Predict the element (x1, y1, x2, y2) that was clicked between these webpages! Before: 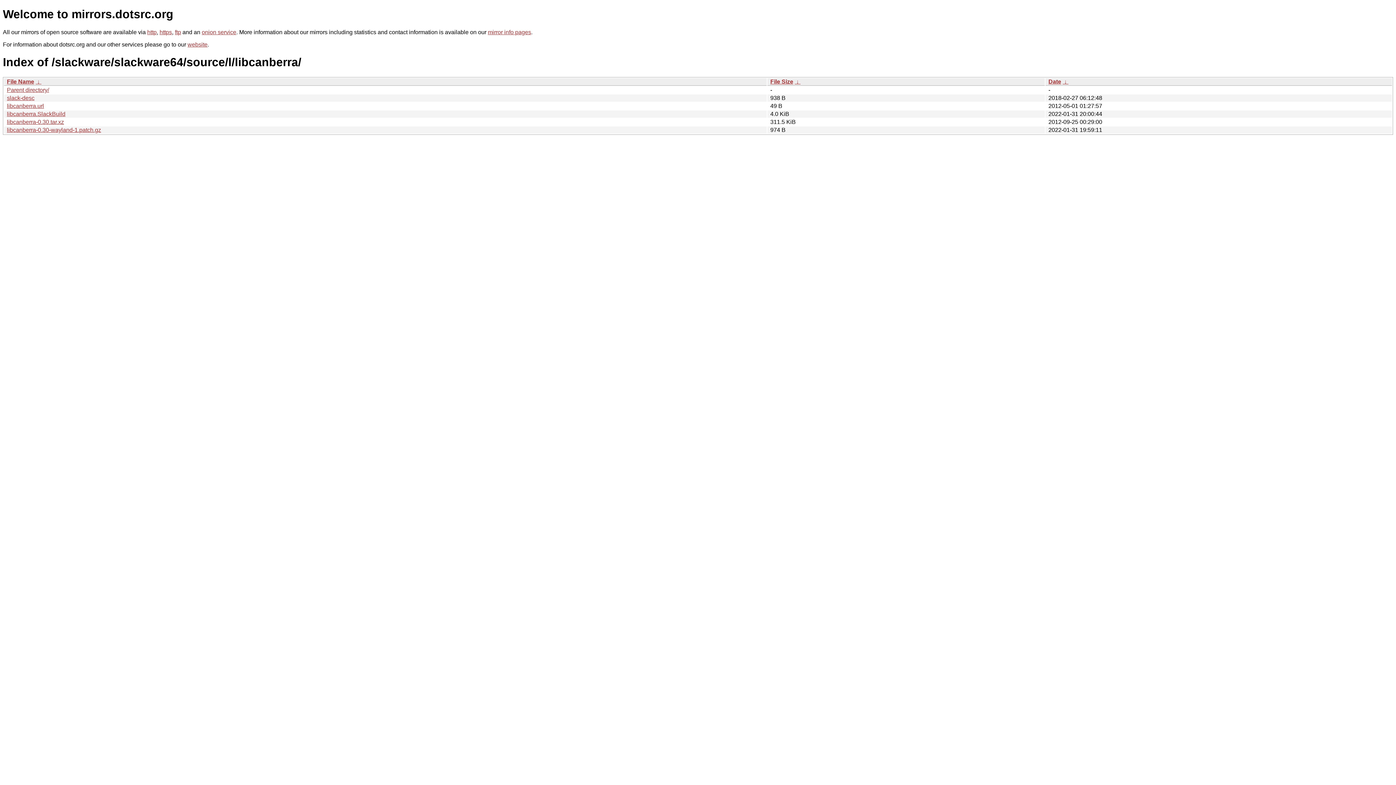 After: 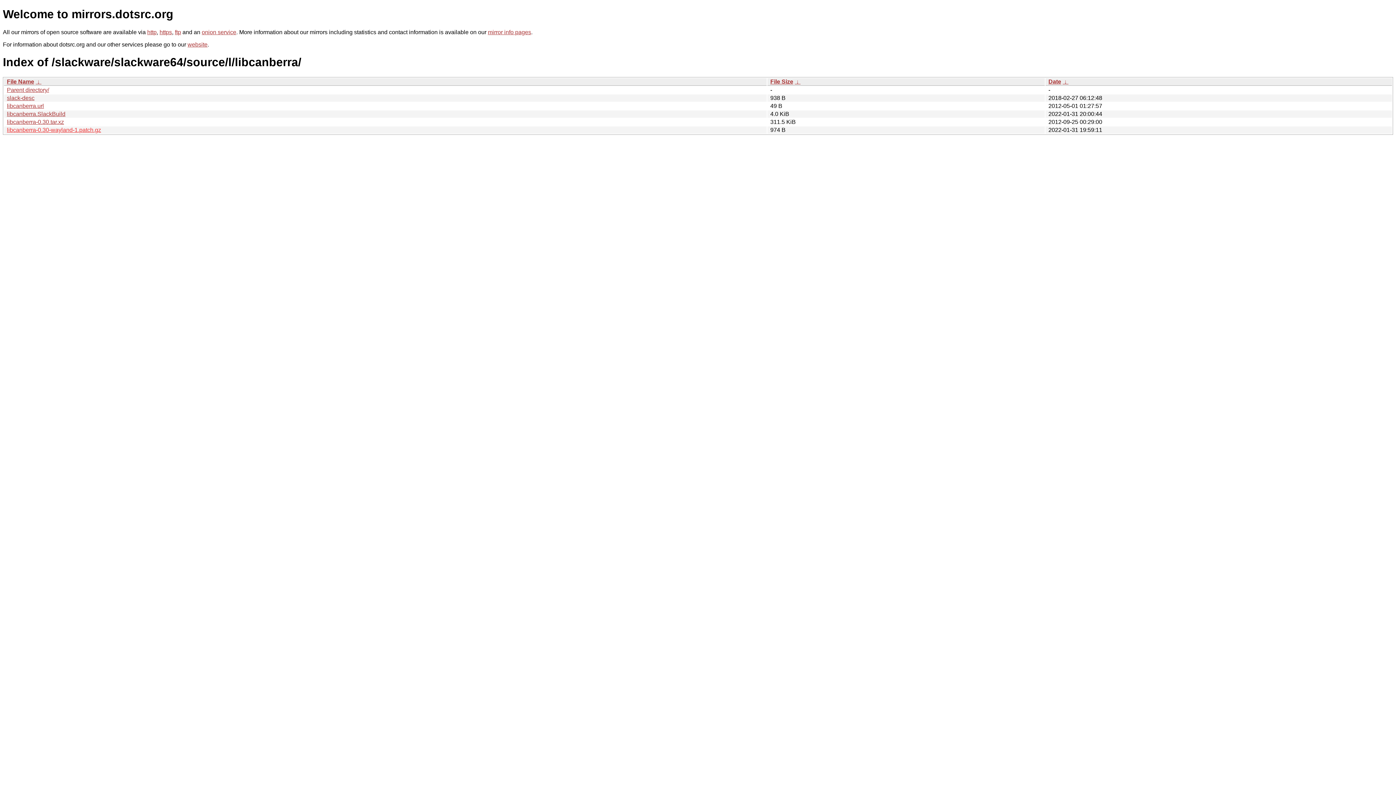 Action: label: libcanberra-0.30-wayland-1.patch.gz bbox: (6, 126, 101, 133)